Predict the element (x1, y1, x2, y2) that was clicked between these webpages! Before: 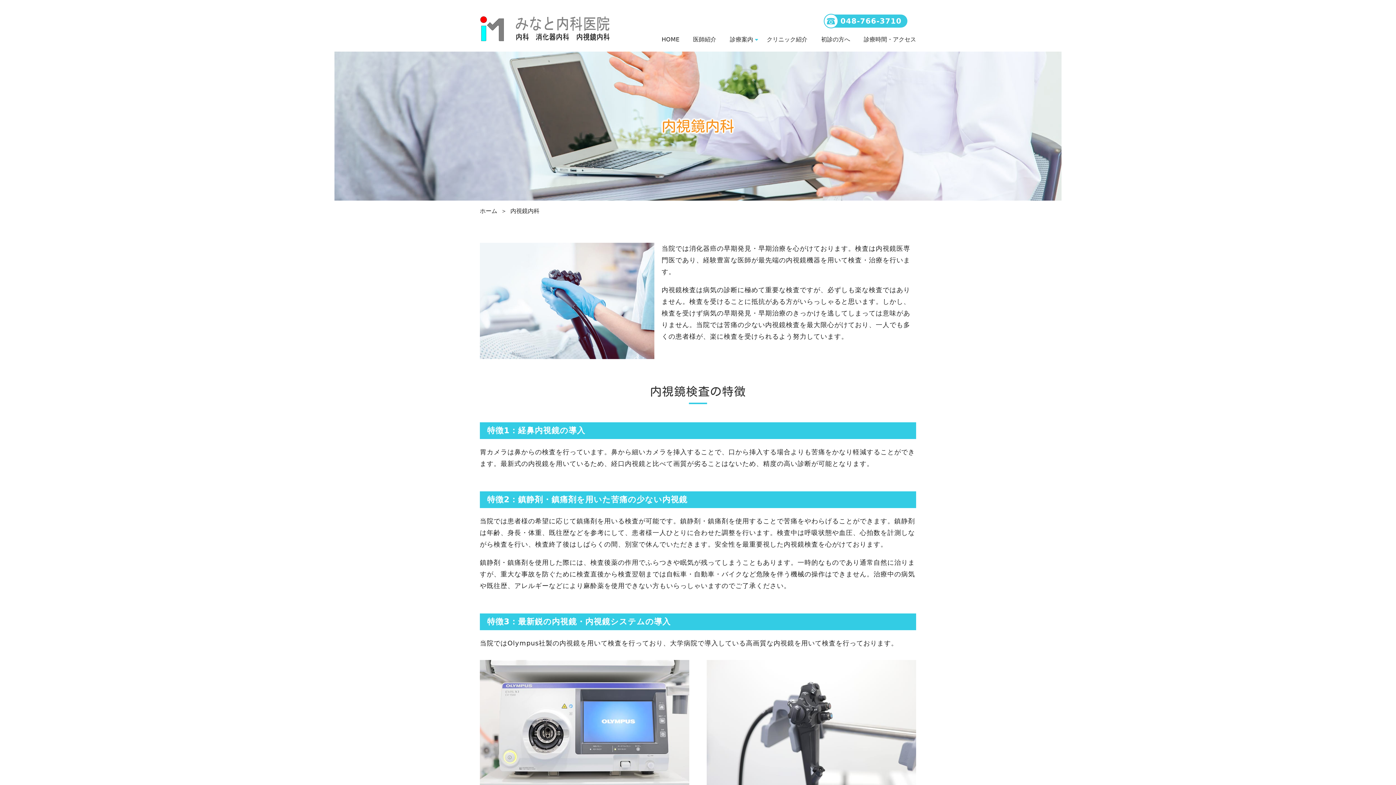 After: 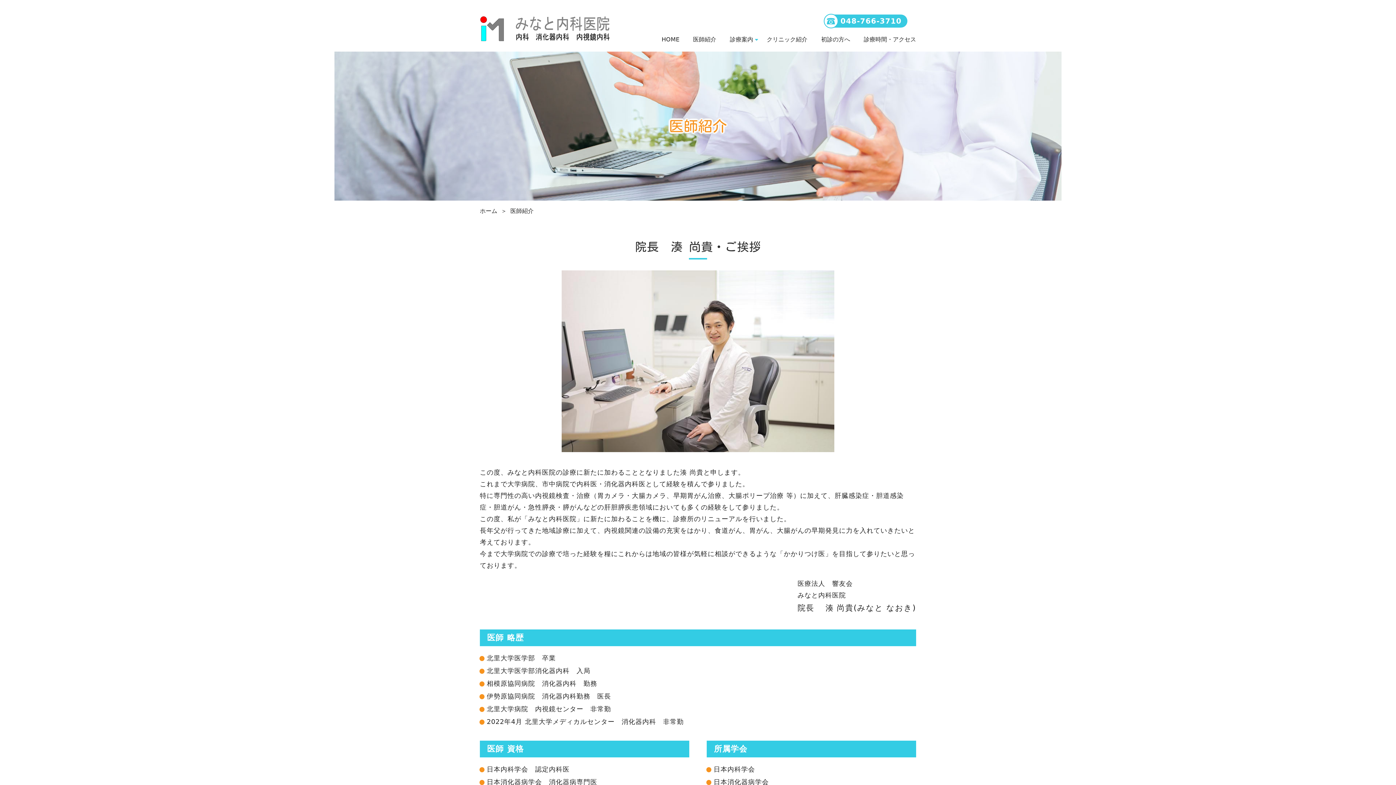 Action: bbox: (693, 36, 716, 42) label: 医師紹介